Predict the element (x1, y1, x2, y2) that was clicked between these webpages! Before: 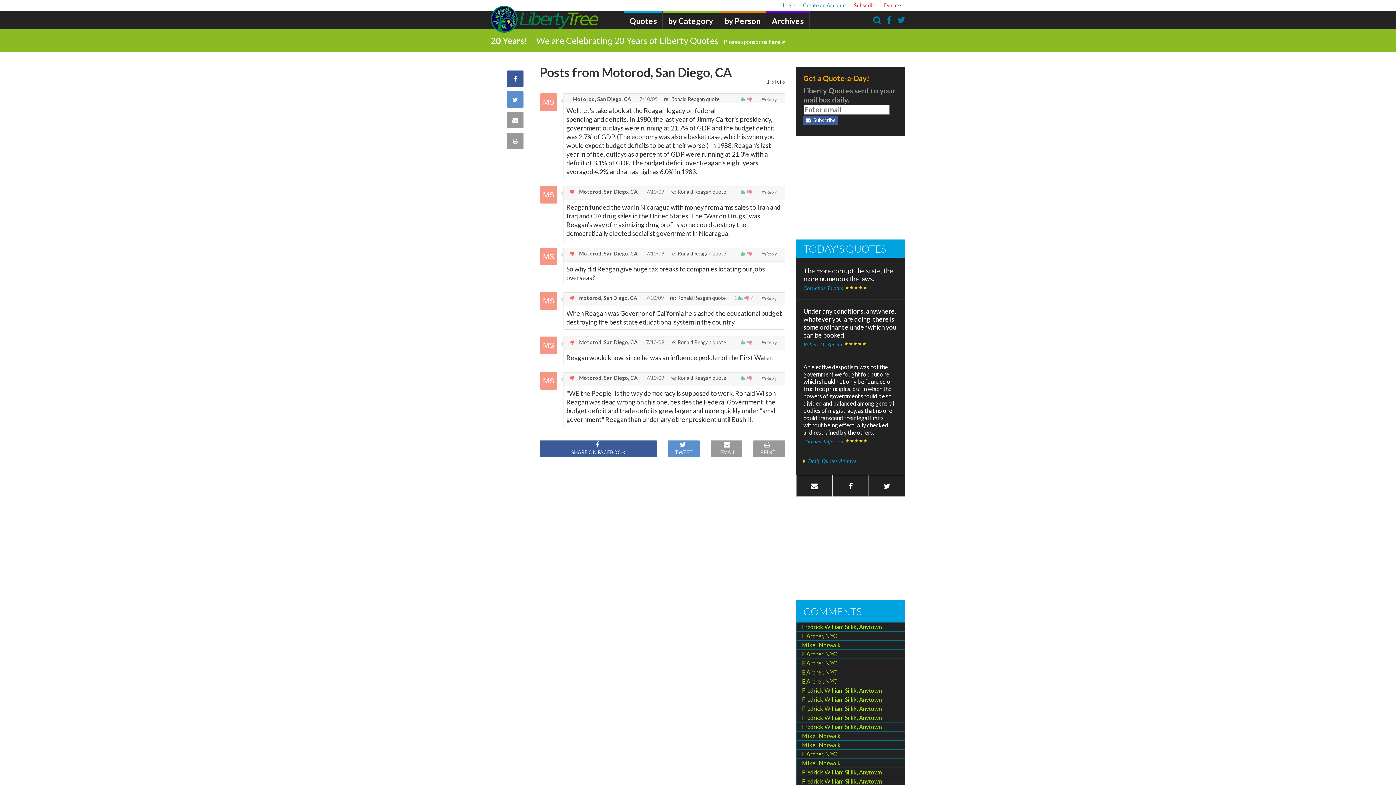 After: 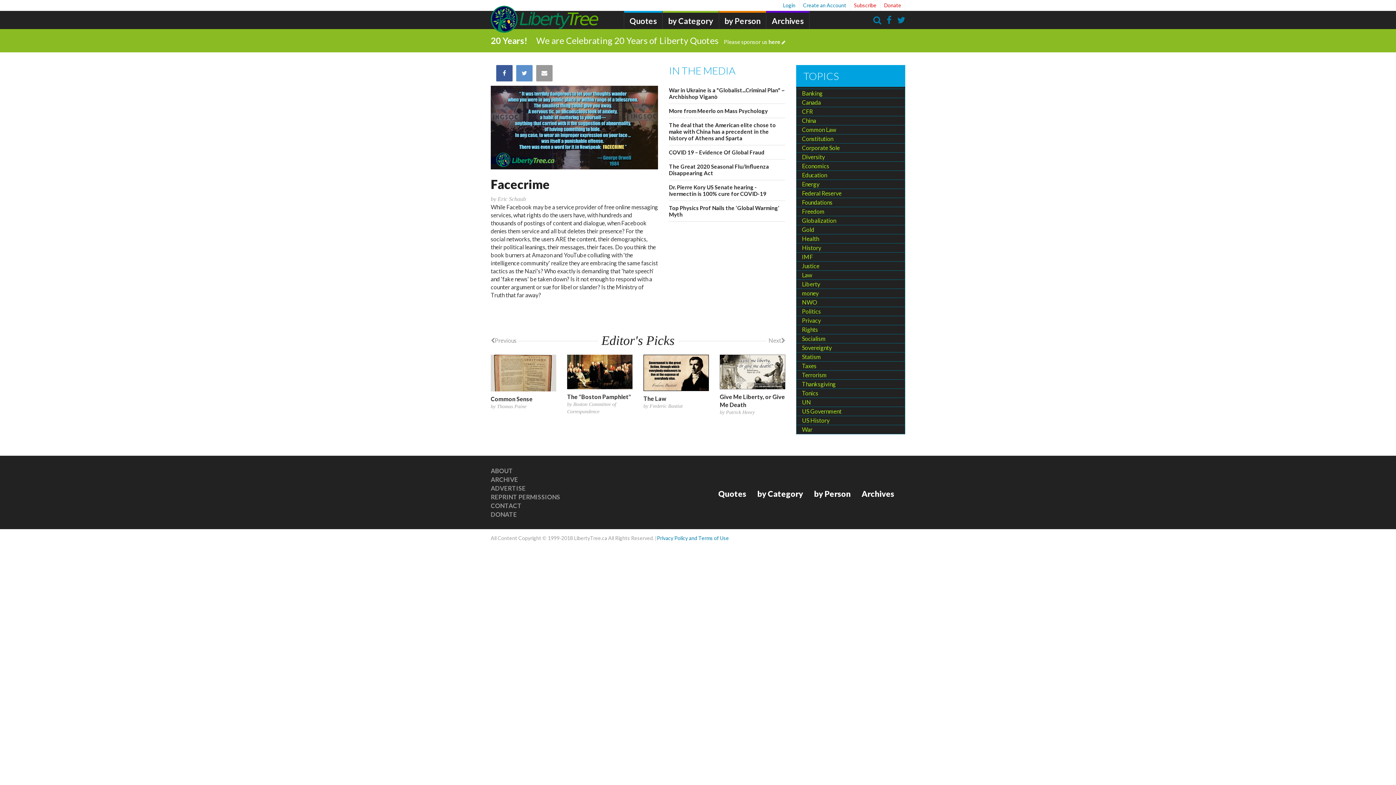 Action: bbox: (490, 5, 599, 32)